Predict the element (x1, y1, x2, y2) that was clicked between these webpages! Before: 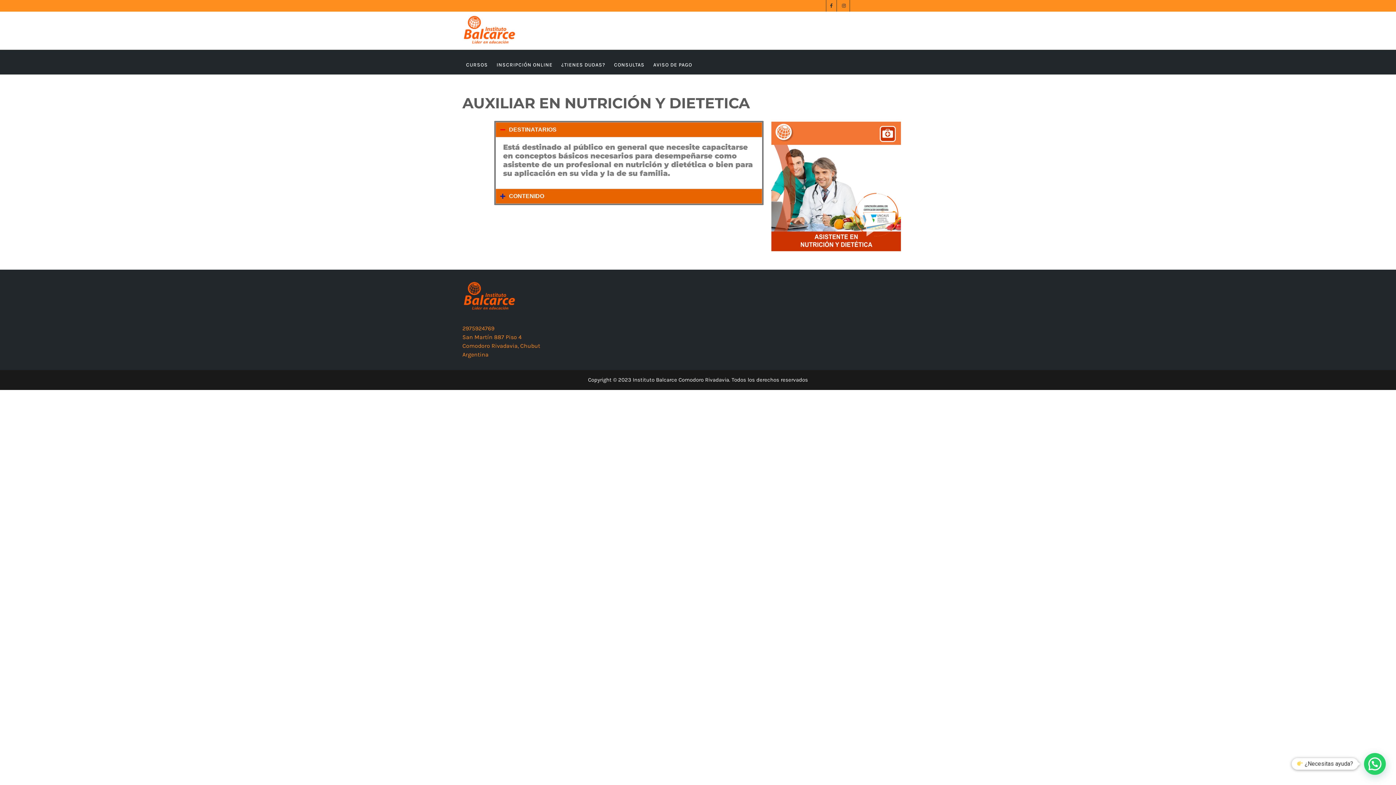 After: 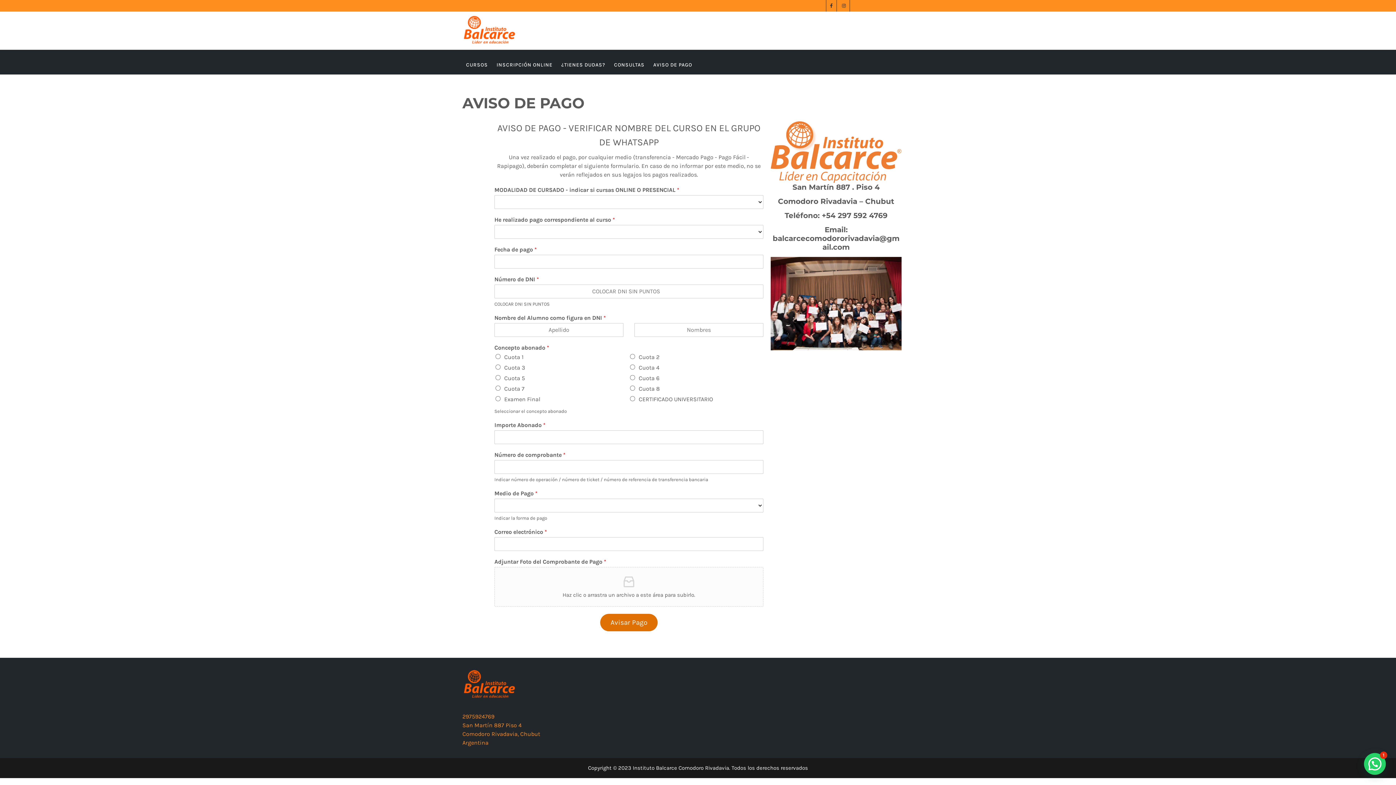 Action: bbox: (649, 55, 696, 74) label: AVISO DE PAGO